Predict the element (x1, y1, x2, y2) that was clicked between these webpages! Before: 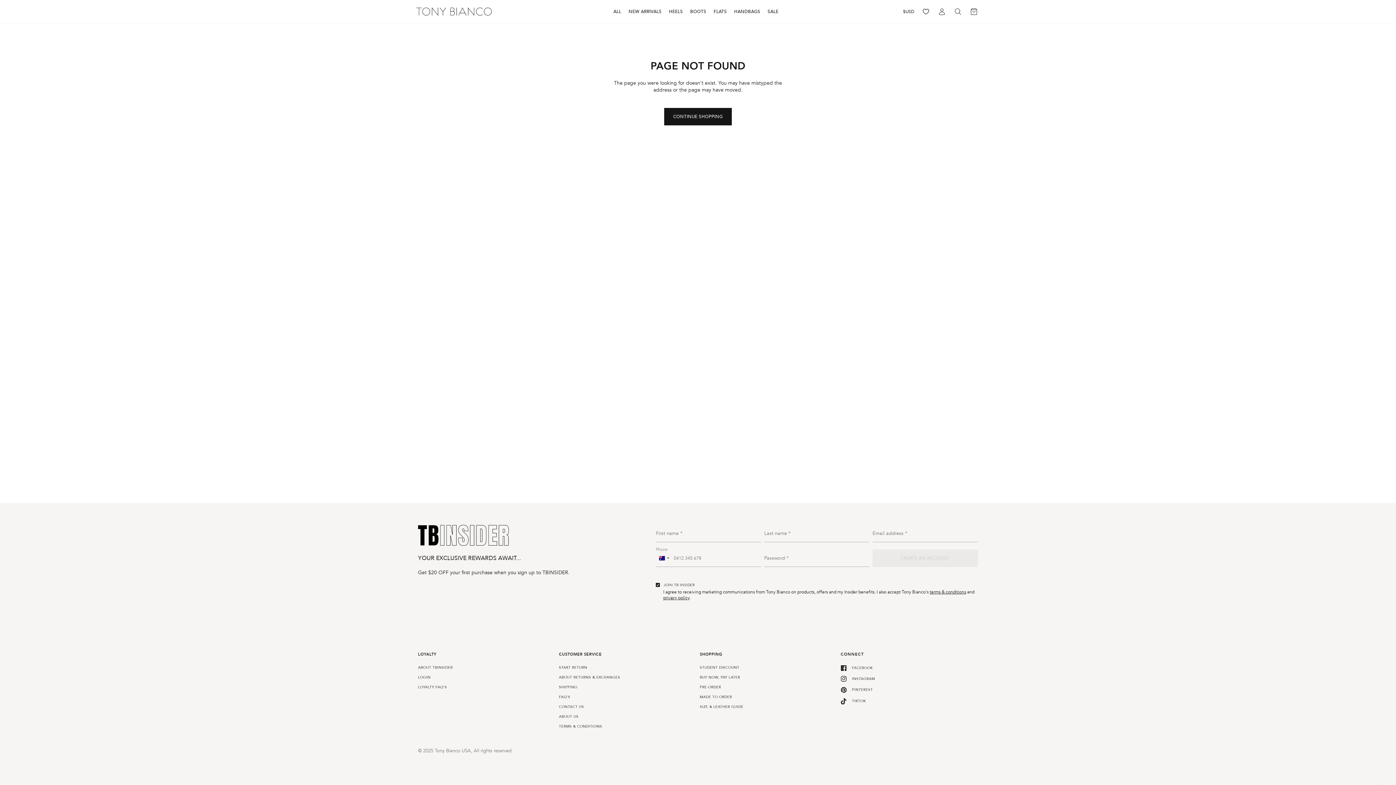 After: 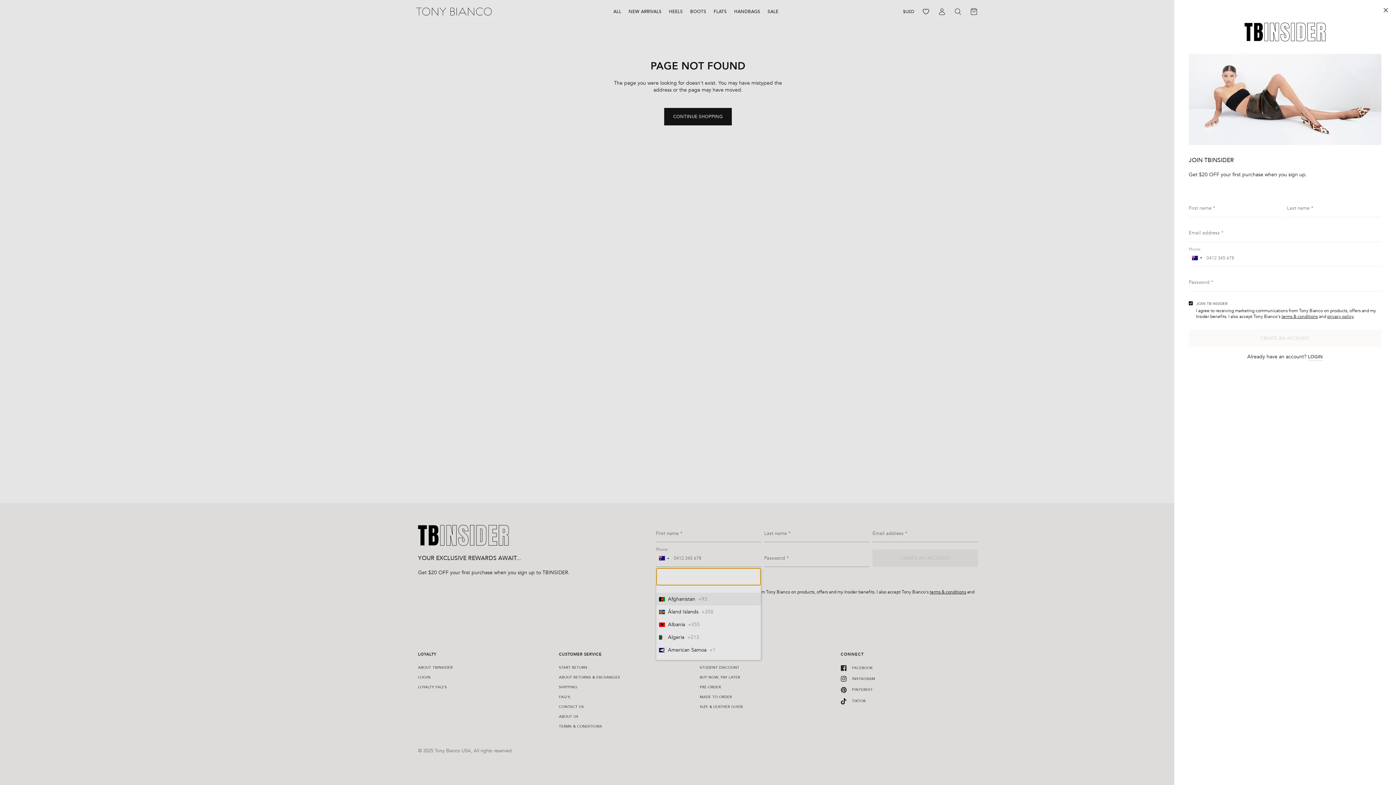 Action: bbox: (656, 550, 671, 566) label: Selected country